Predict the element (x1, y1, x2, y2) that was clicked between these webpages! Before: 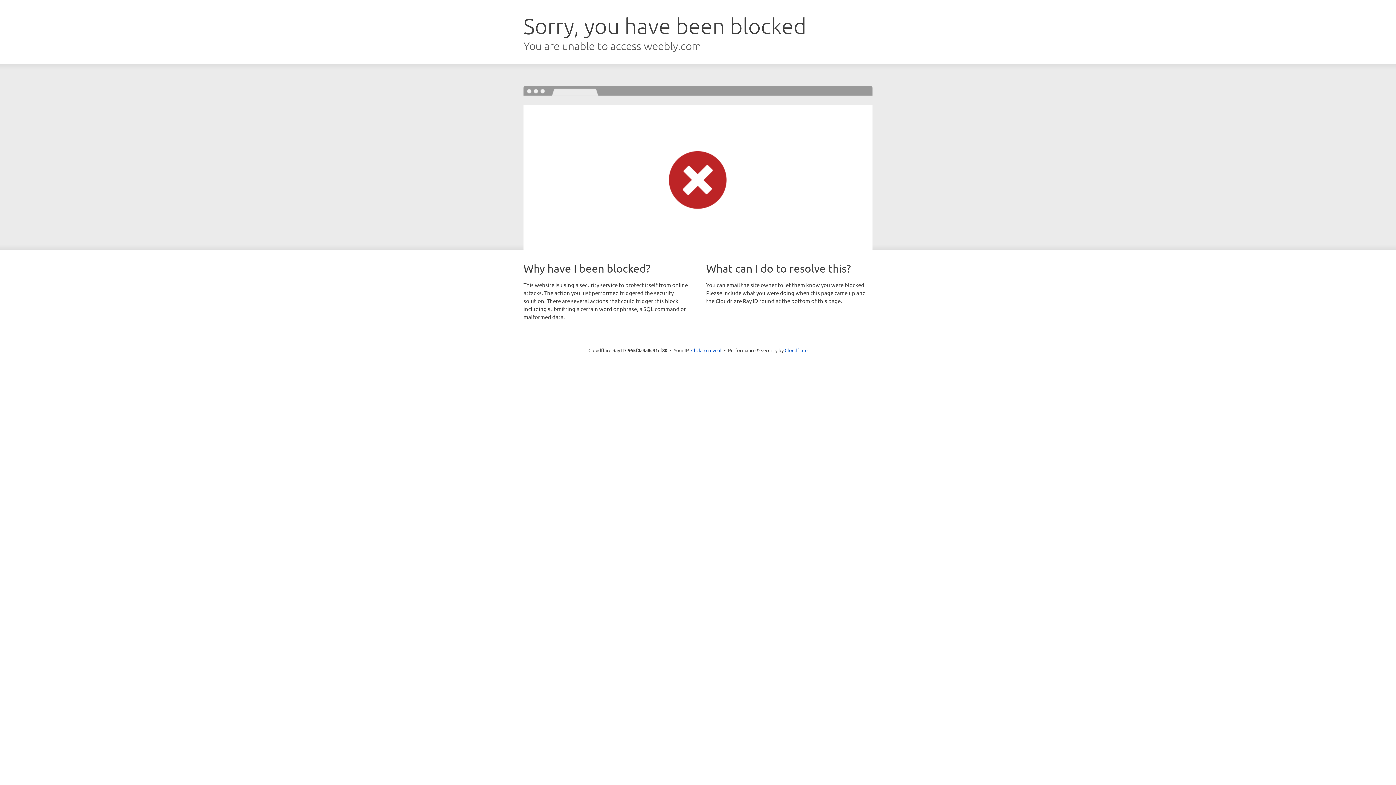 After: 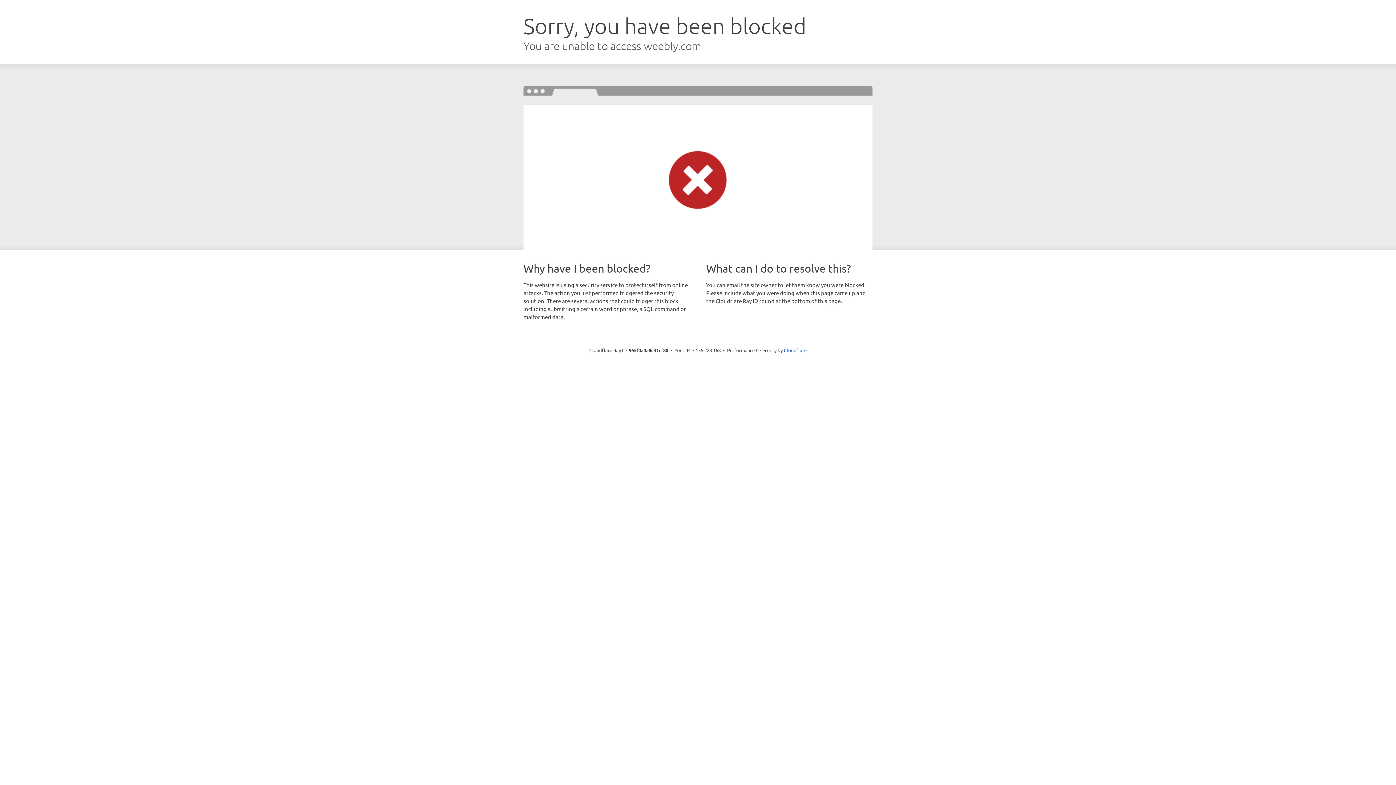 Action: bbox: (691, 346, 721, 353) label: Click to reveal